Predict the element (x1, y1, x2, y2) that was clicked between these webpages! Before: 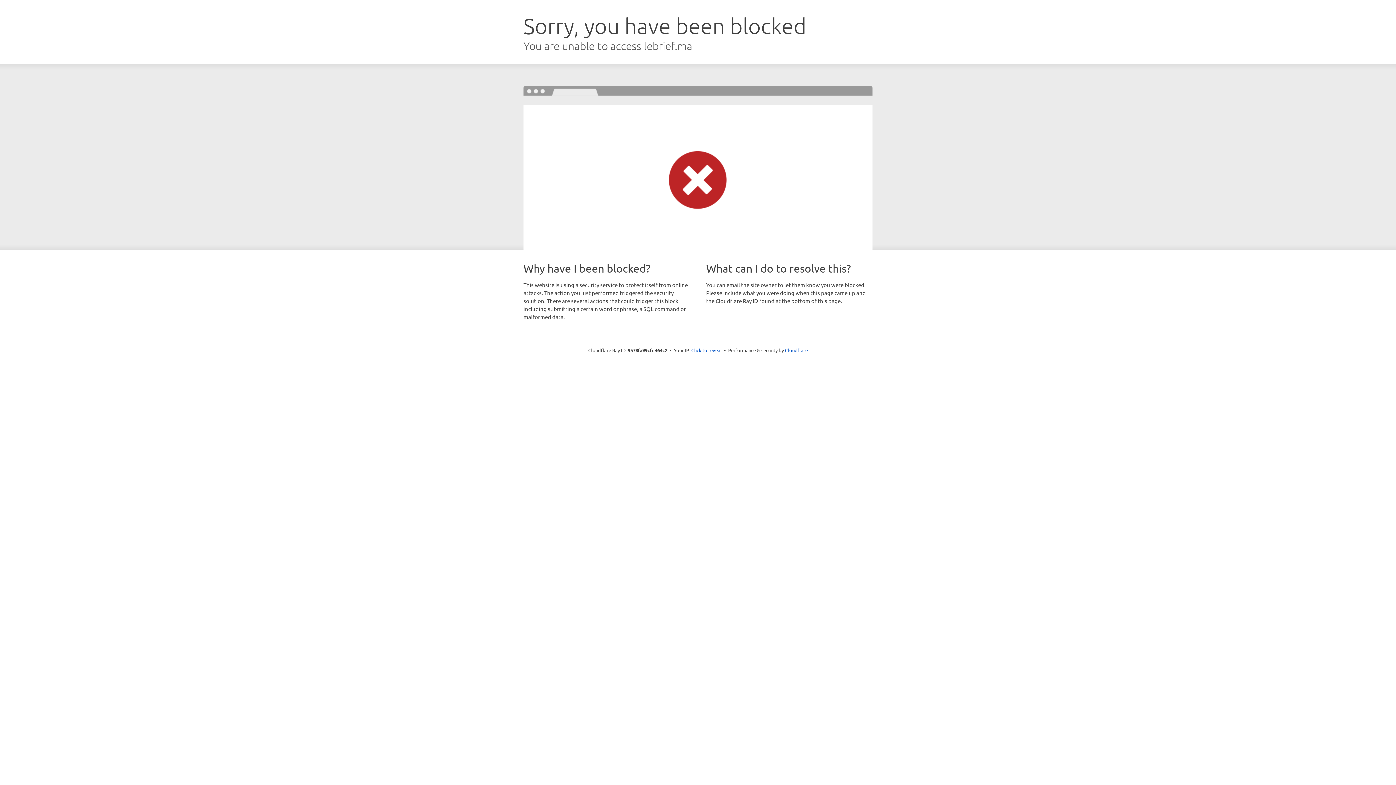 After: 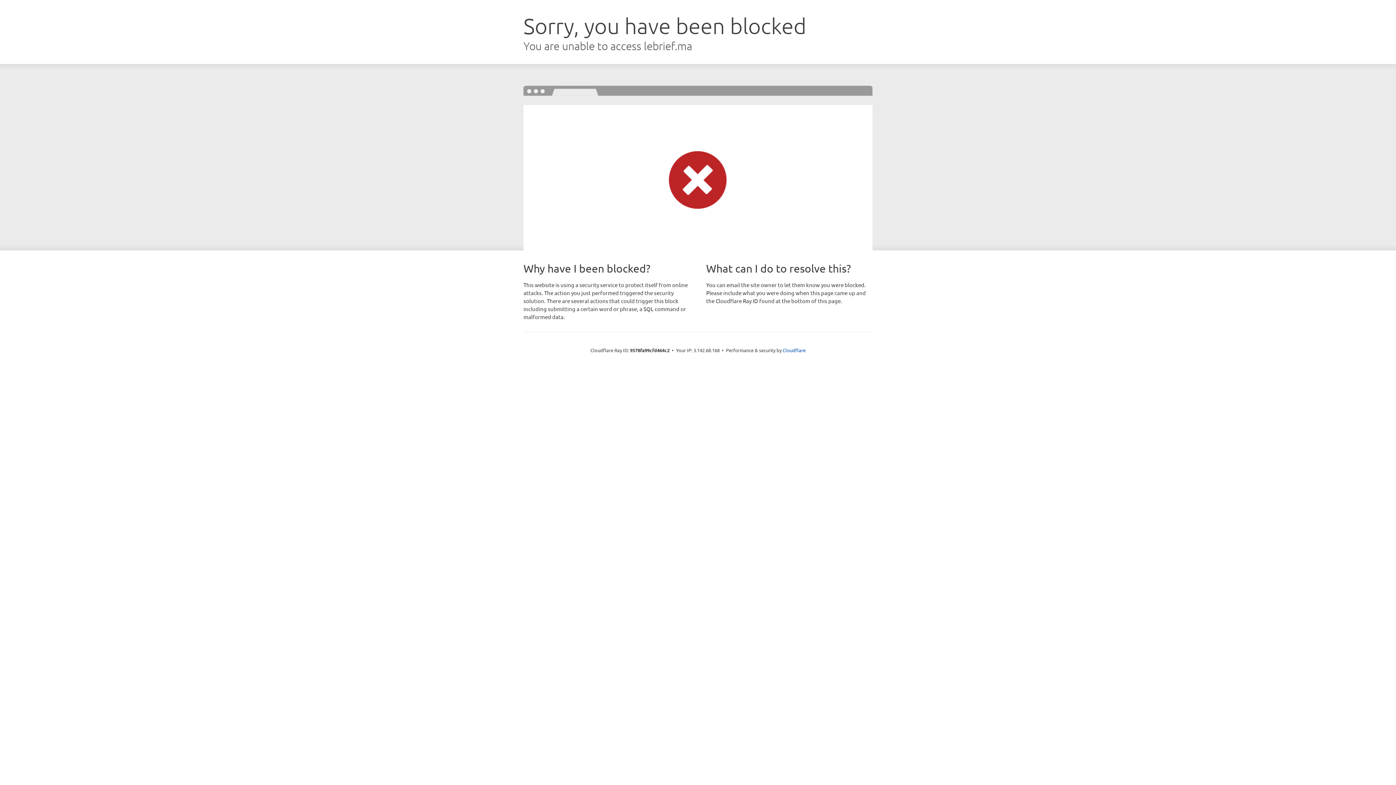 Action: label: Click to reveal bbox: (691, 346, 722, 353)